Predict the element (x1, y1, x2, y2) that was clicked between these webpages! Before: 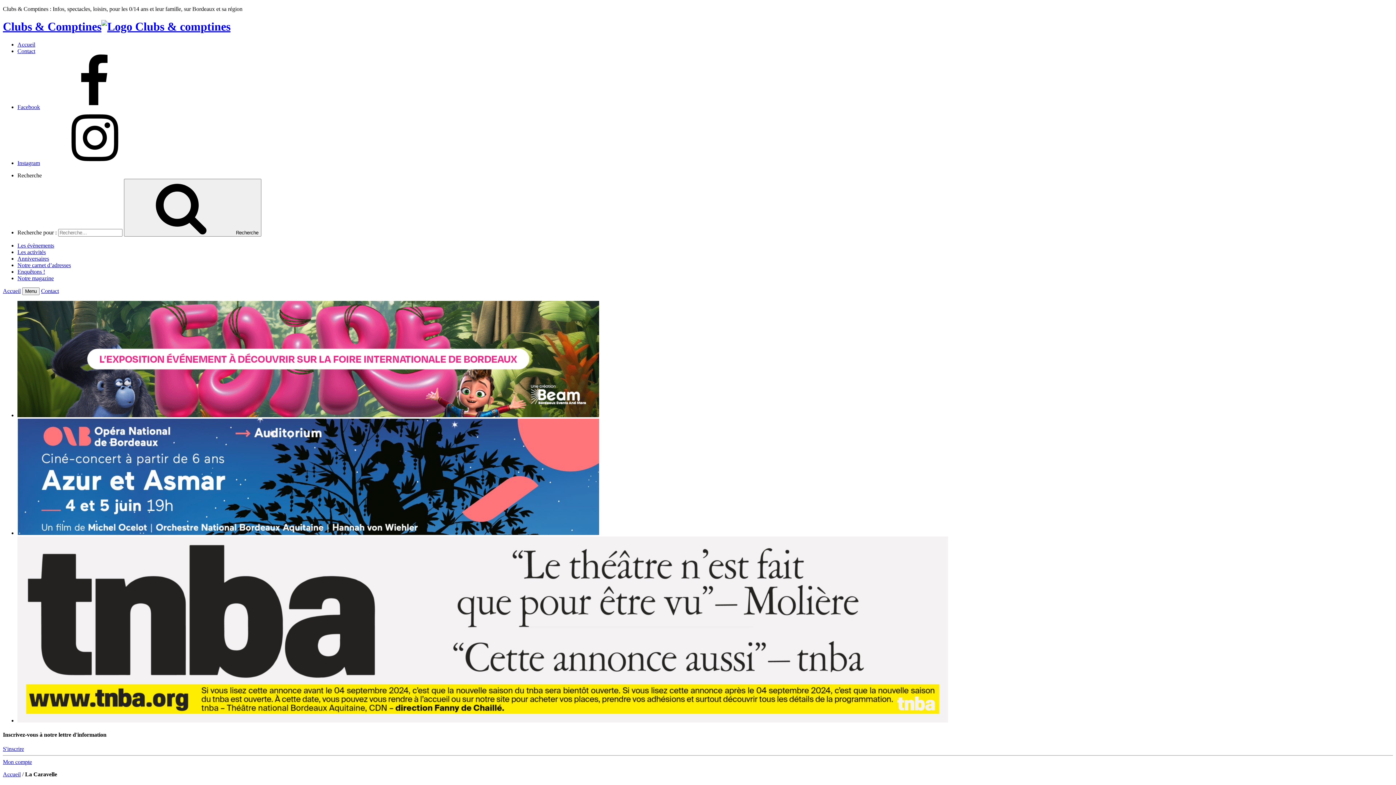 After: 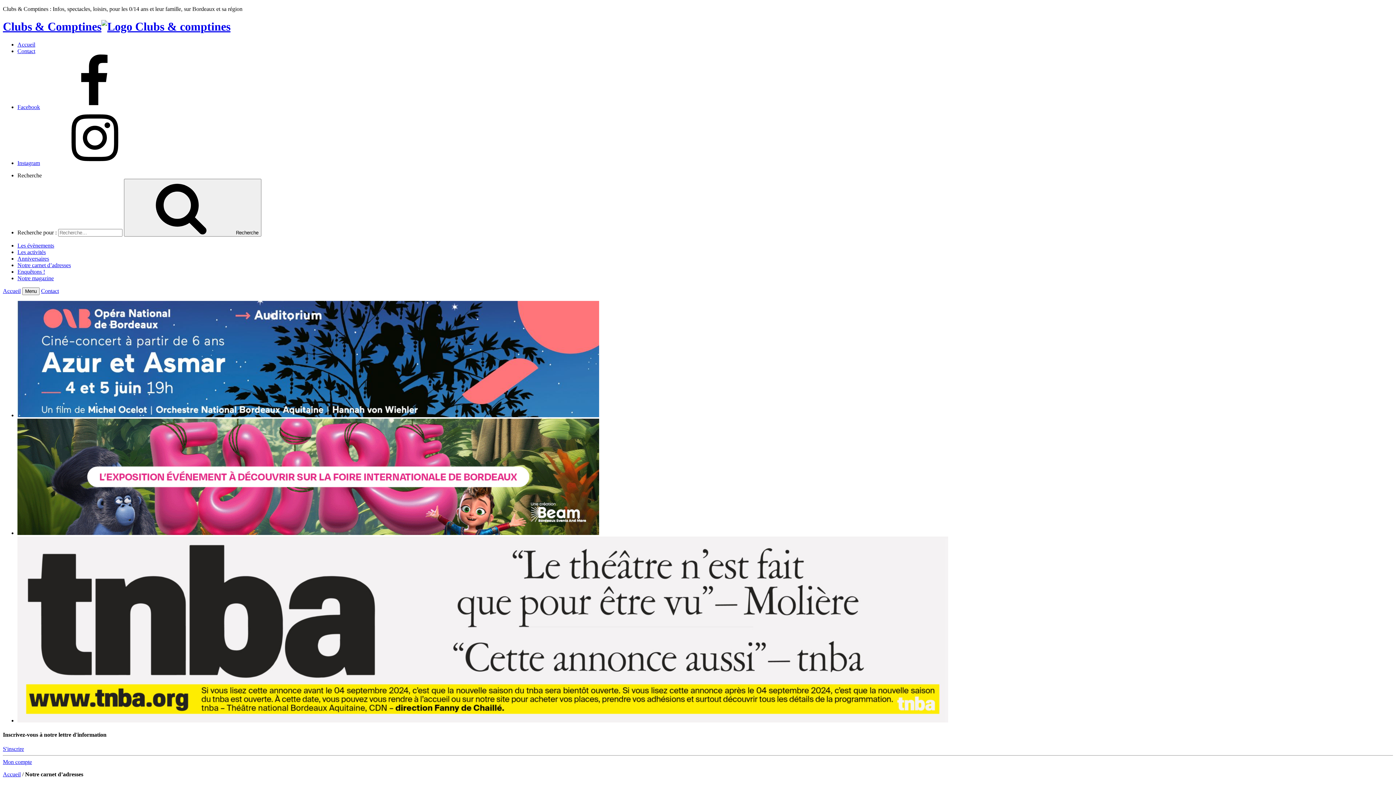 Action: label: Notre carnet d’adresses bbox: (17, 262, 70, 268)